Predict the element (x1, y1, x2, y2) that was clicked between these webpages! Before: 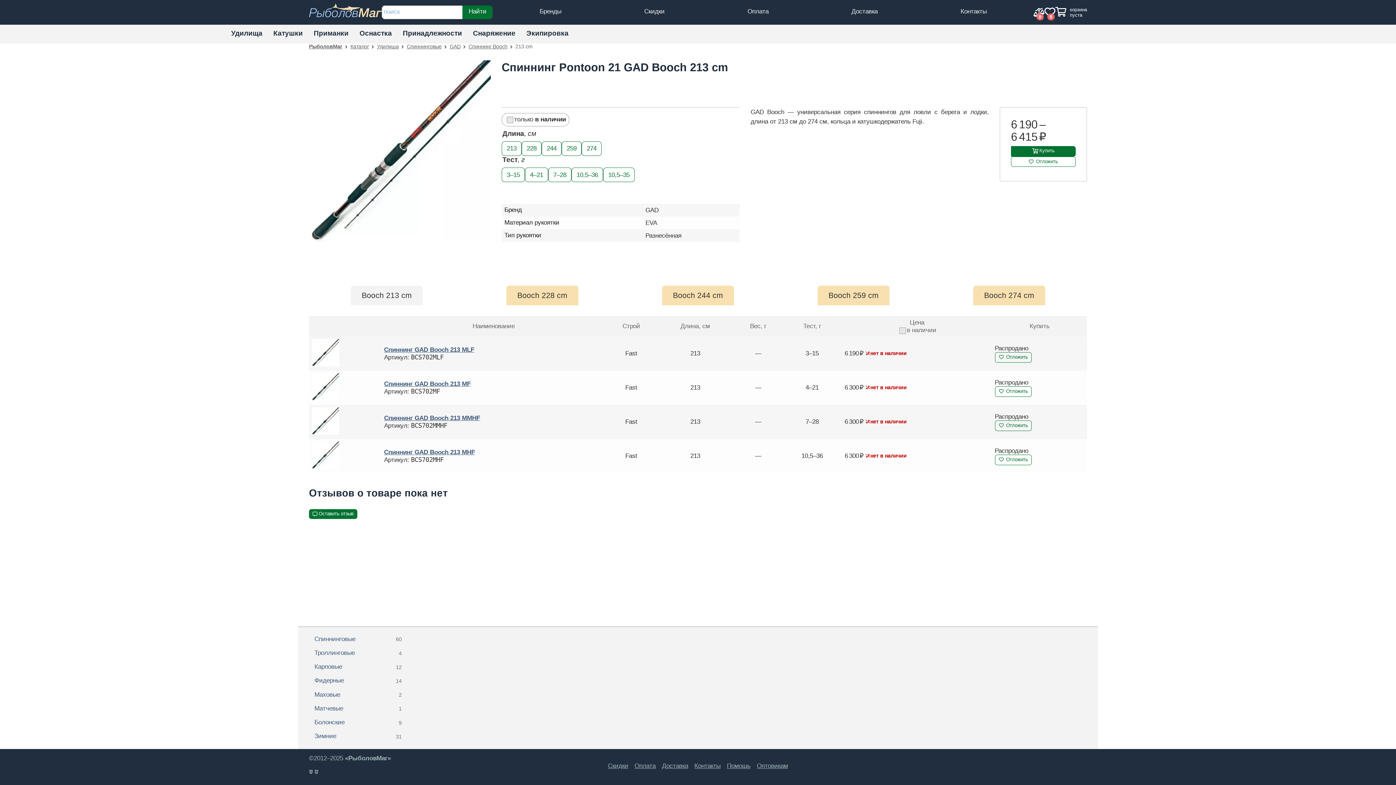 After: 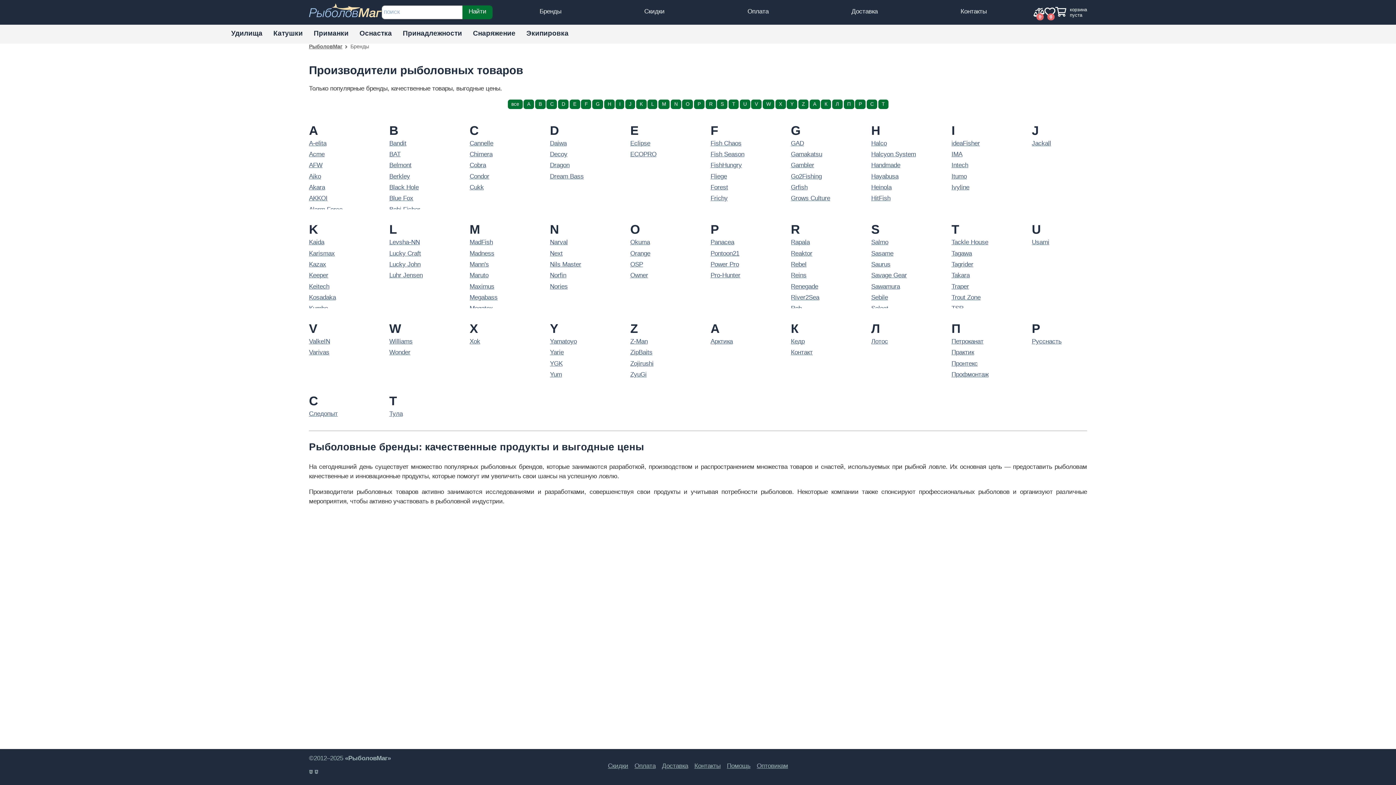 Action: bbox: (539, 7, 561, 15) label: Бренды